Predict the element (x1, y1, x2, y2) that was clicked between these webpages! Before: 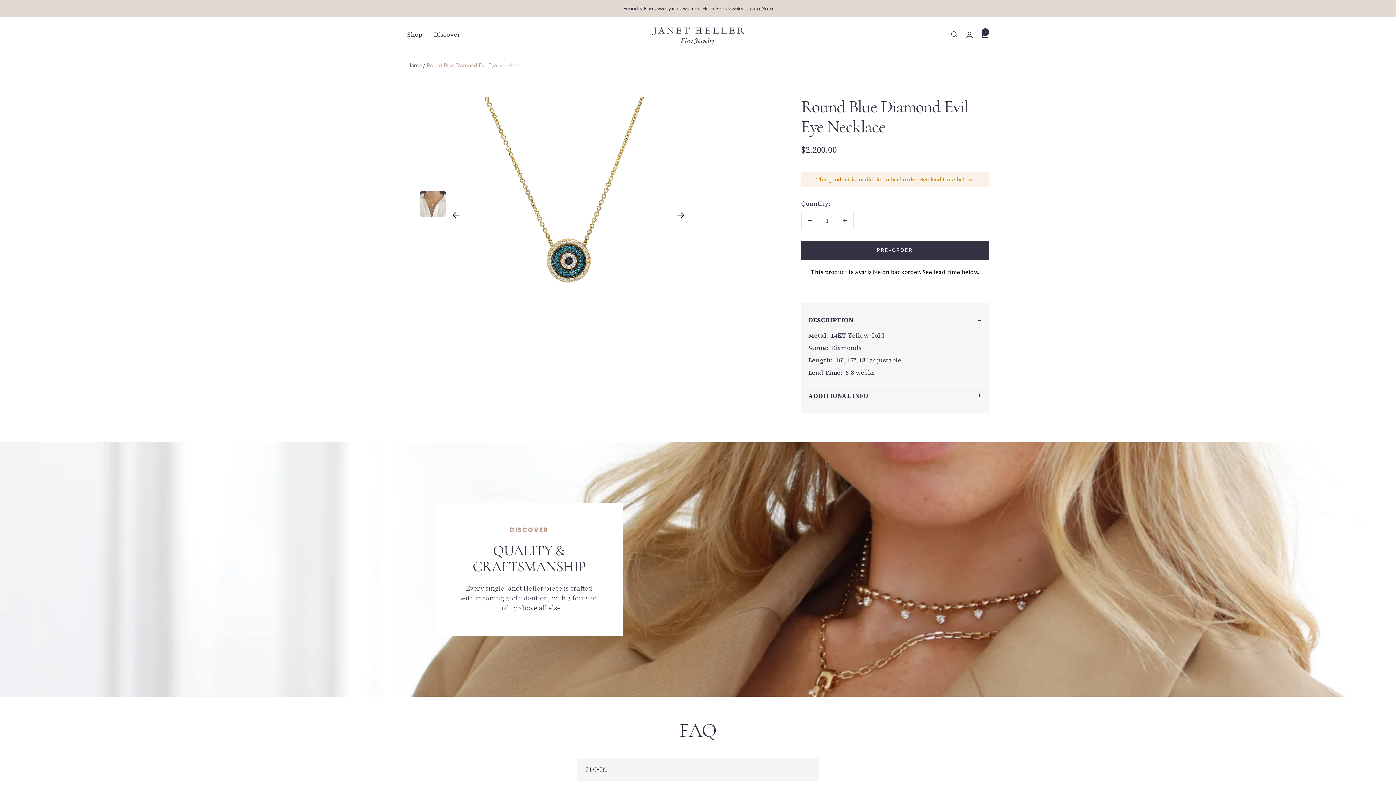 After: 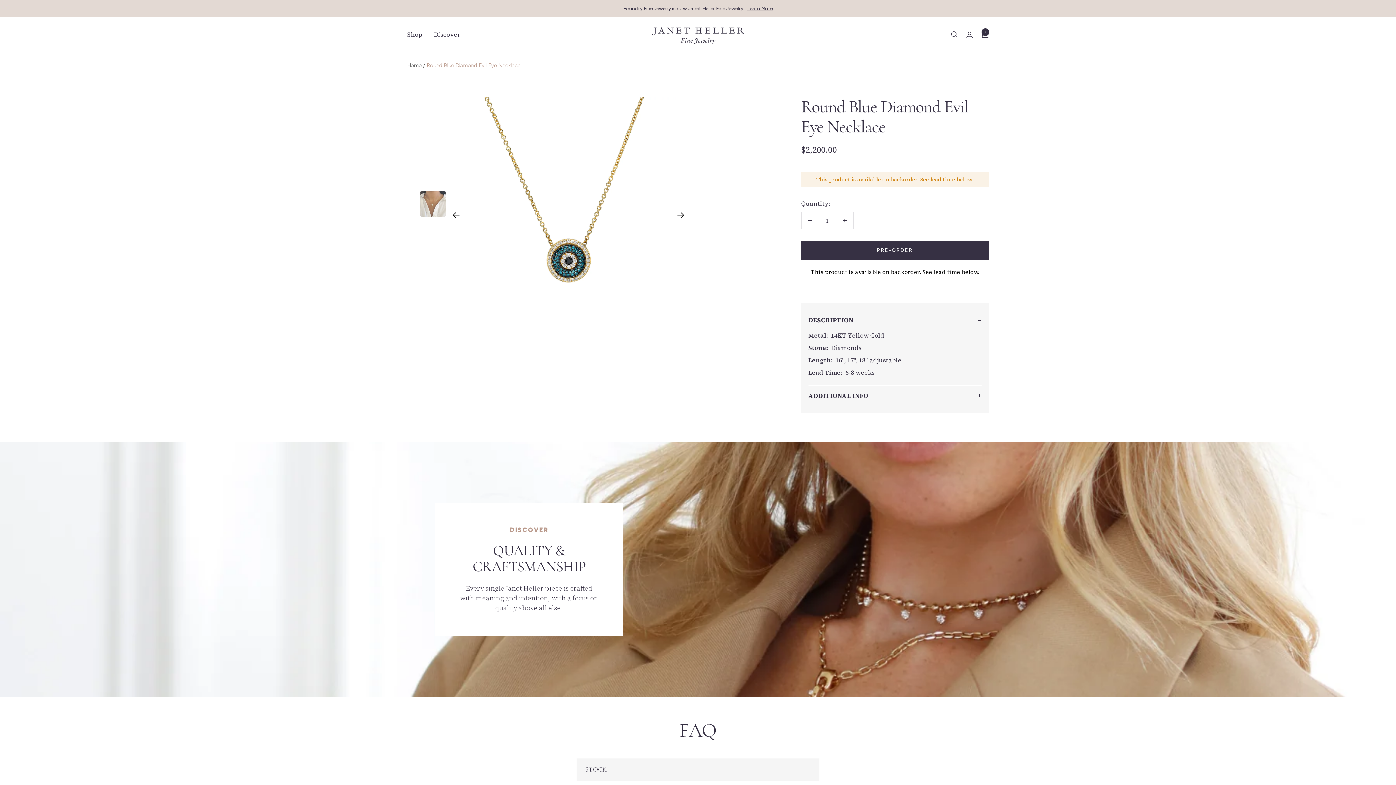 Action: label: Decrease quantity bbox: (801, 212, 818, 229)